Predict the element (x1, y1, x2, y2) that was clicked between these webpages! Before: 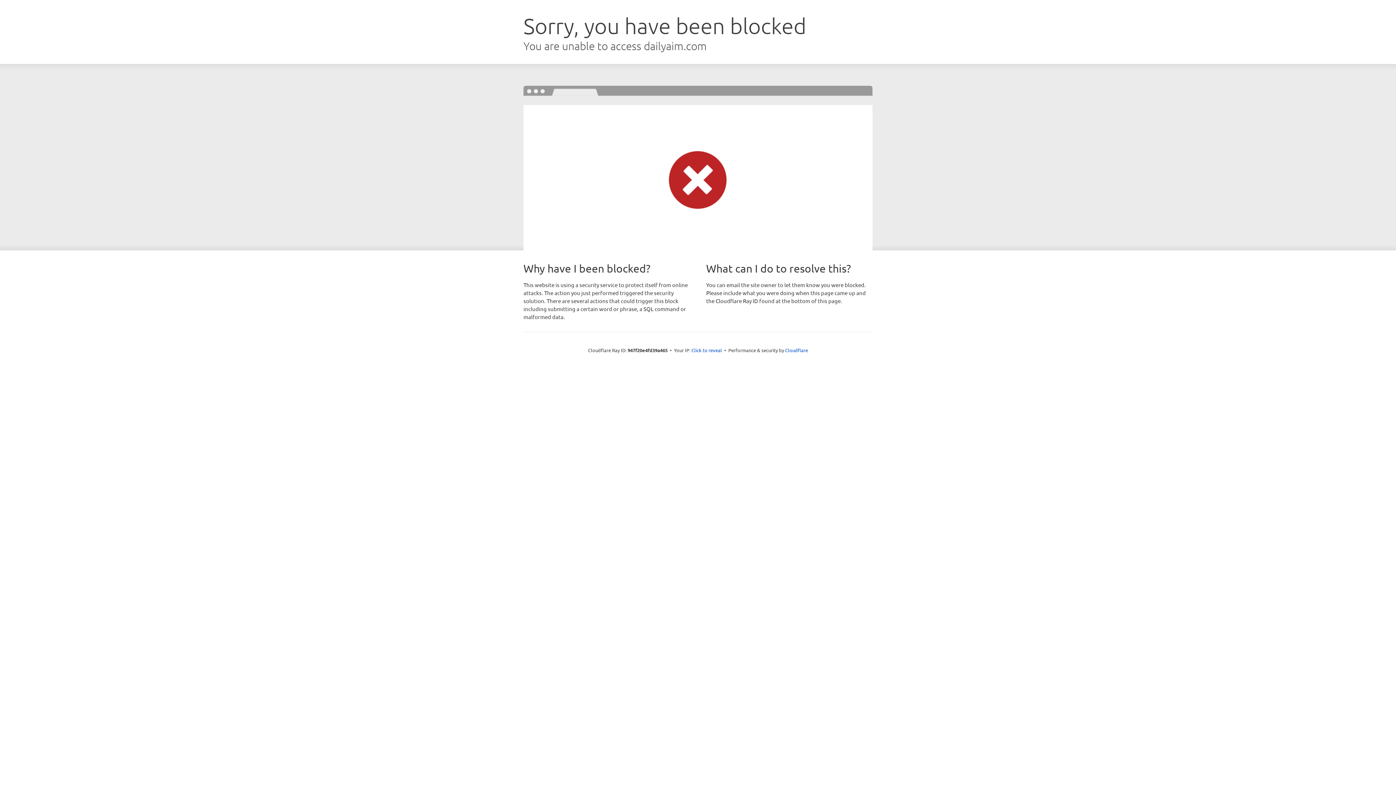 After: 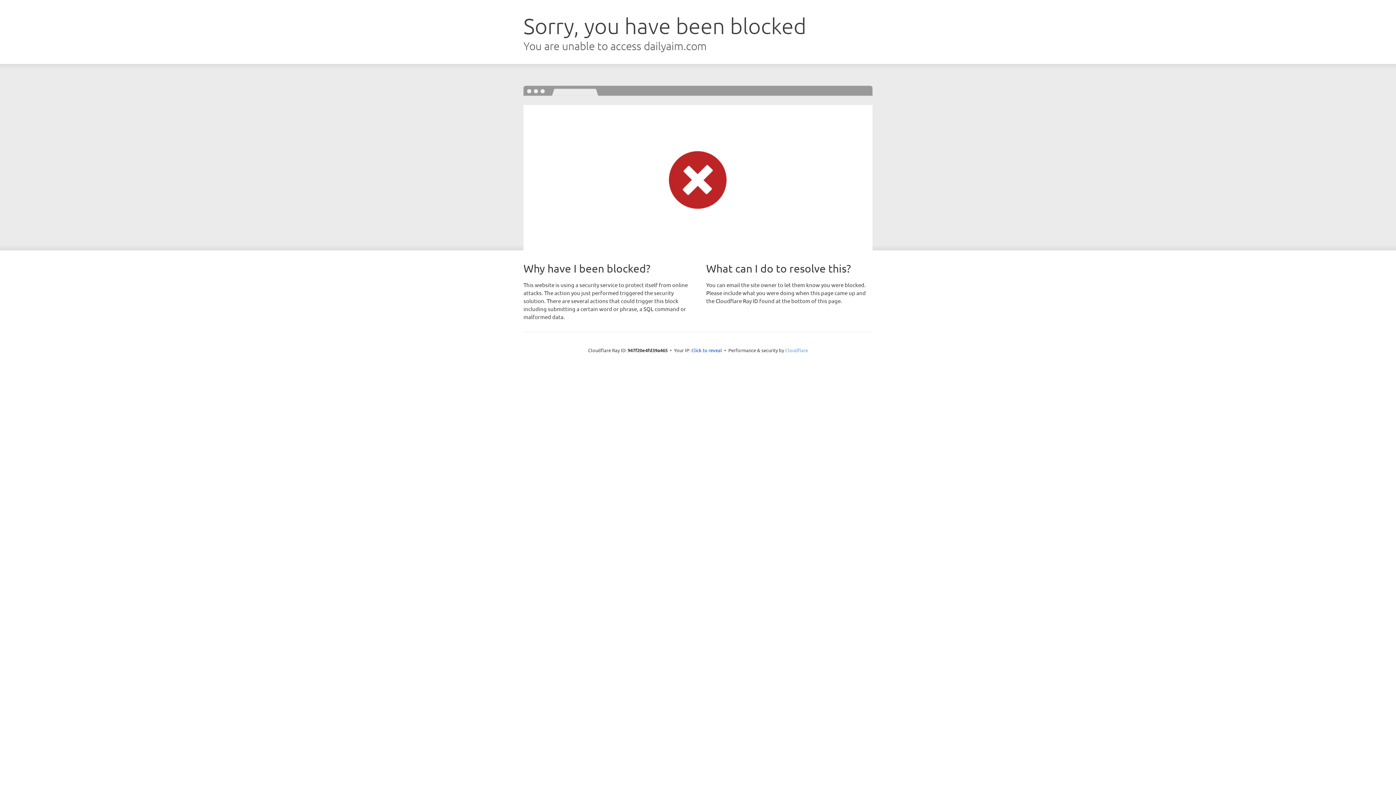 Action: bbox: (785, 347, 808, 353) label: Cloudflare